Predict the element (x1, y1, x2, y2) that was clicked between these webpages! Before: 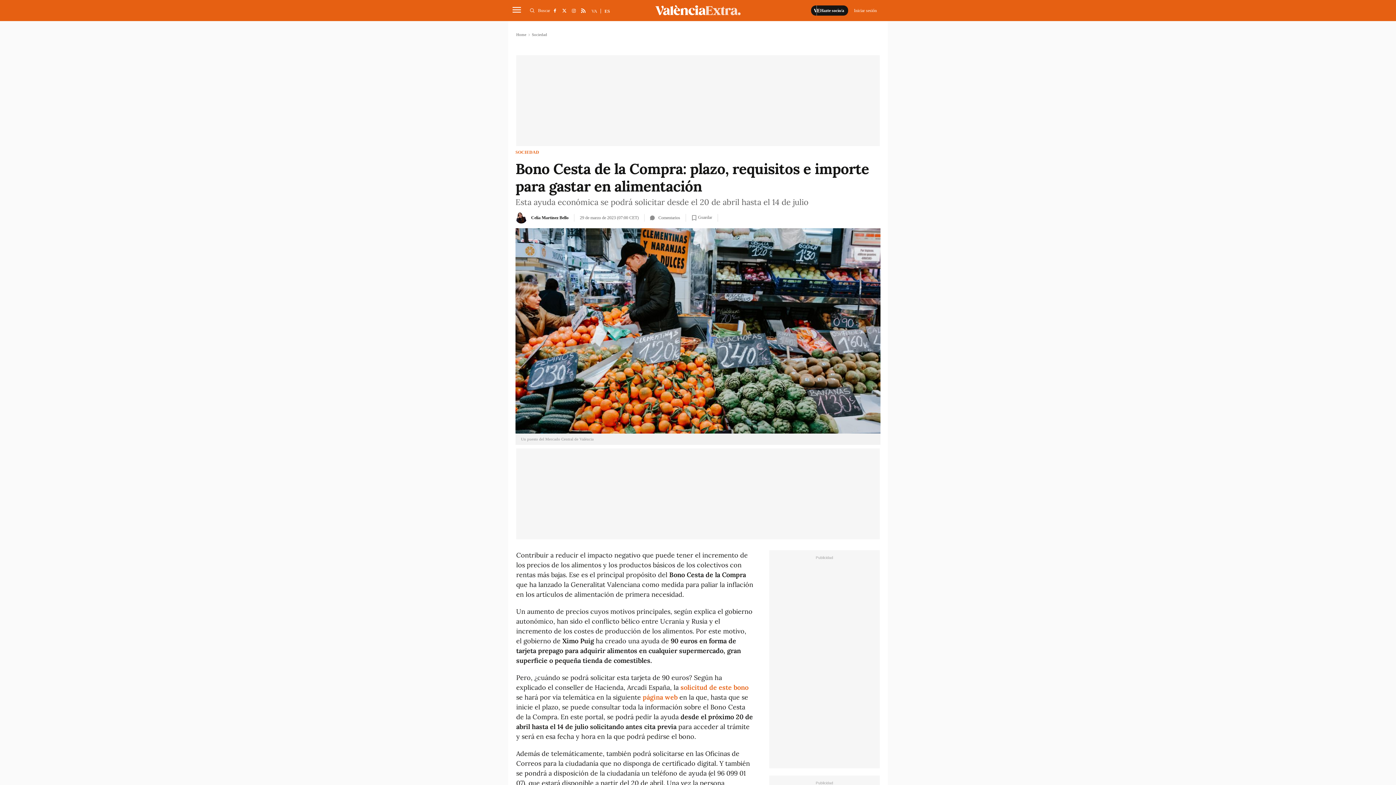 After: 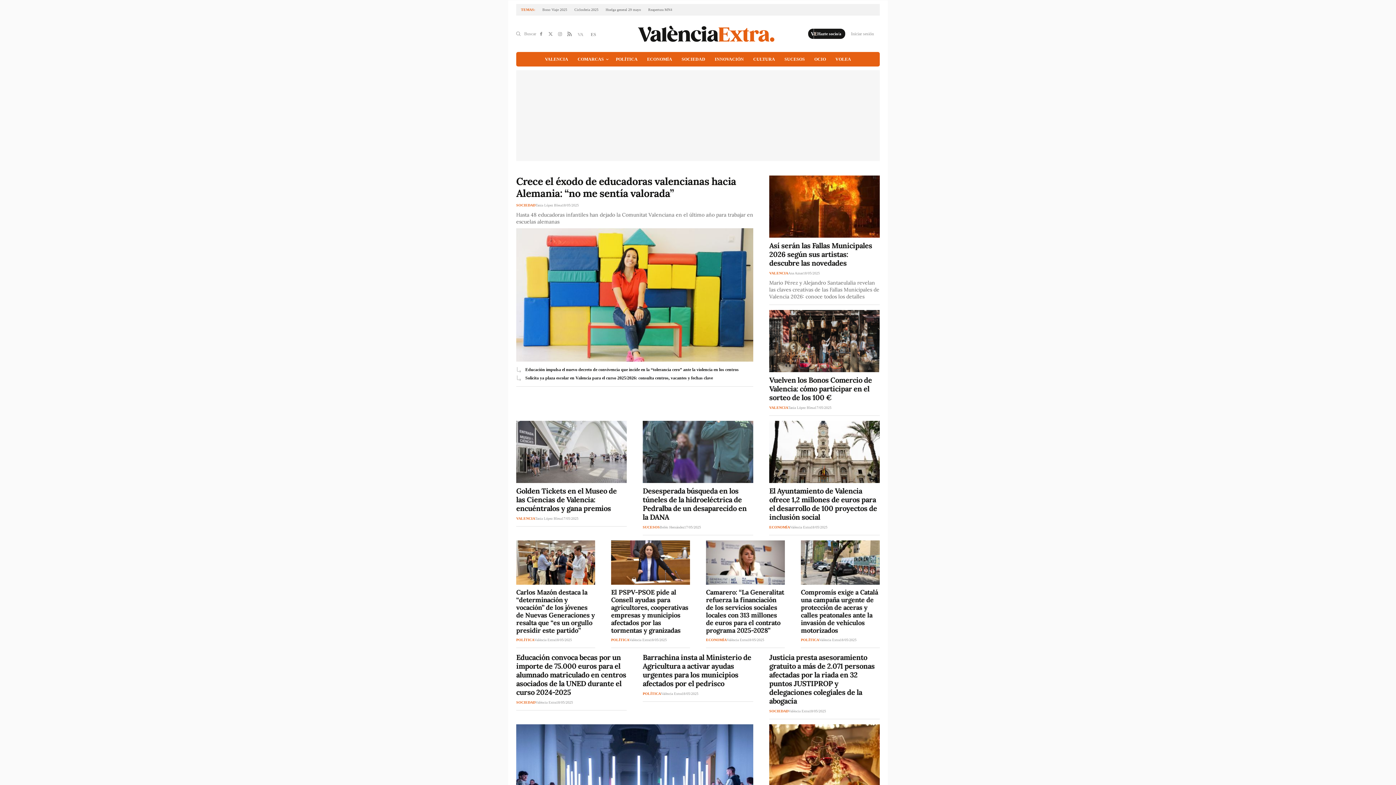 Action: label: Home bbox: (516, 32, 526, 36)